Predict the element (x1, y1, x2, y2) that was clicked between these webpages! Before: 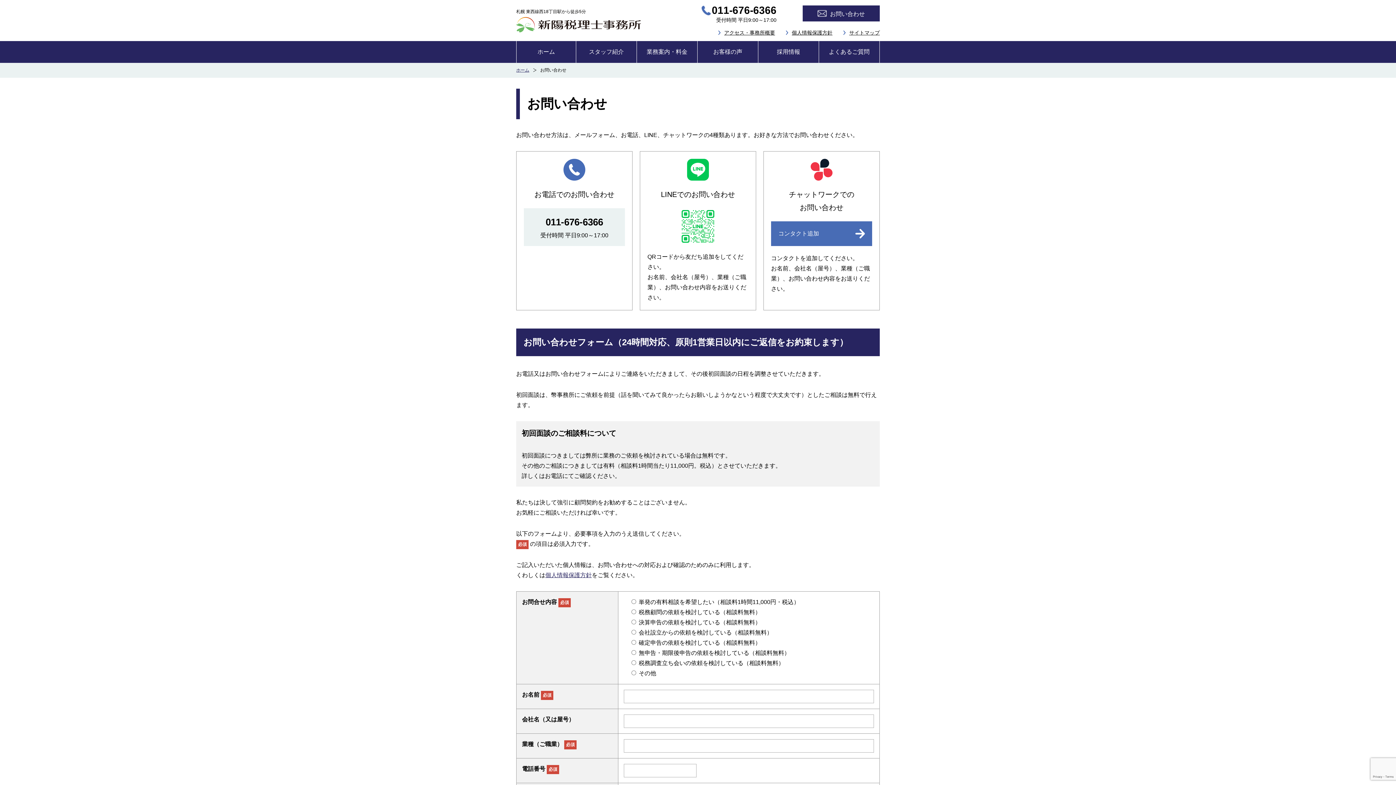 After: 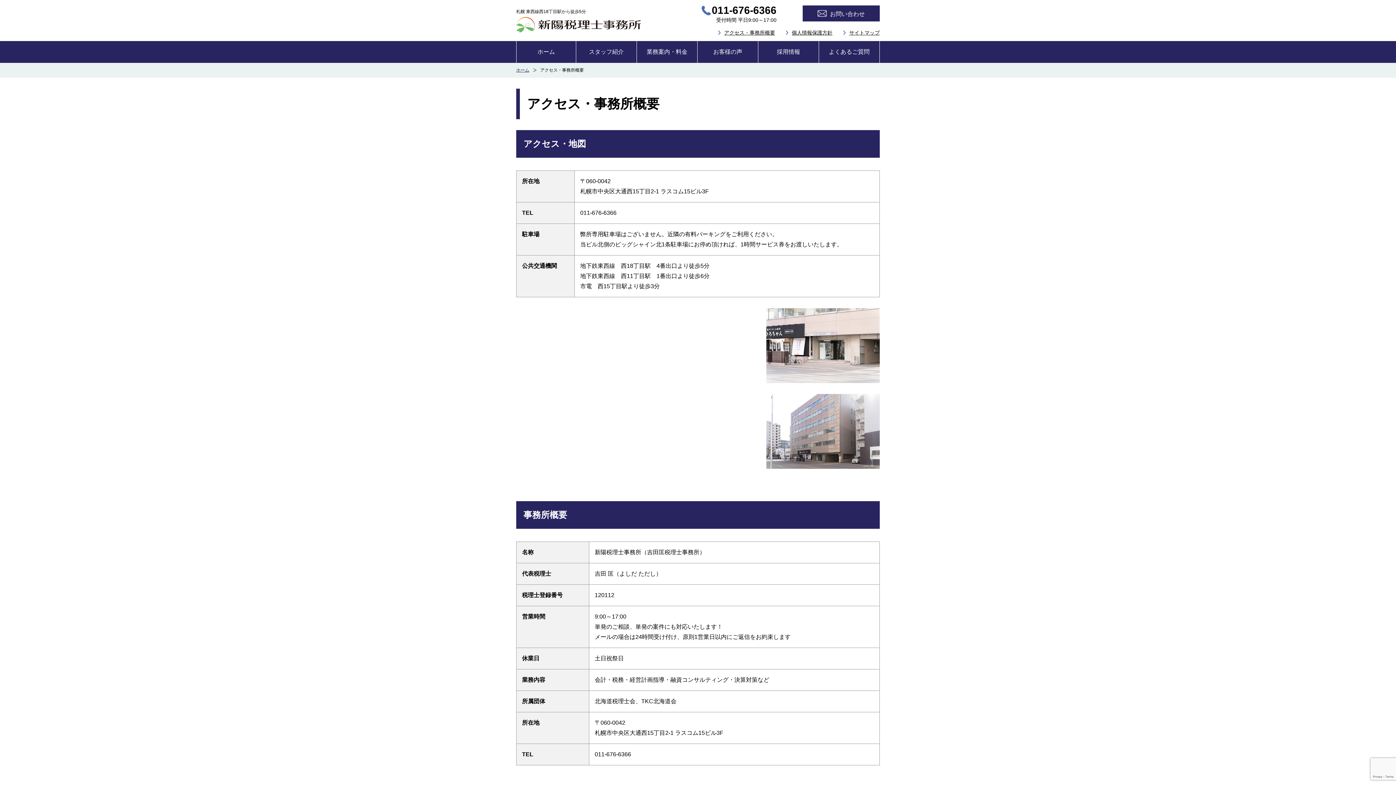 Action: label: アクセス・事務所概要 bbox: (718, 28, 775, 37)